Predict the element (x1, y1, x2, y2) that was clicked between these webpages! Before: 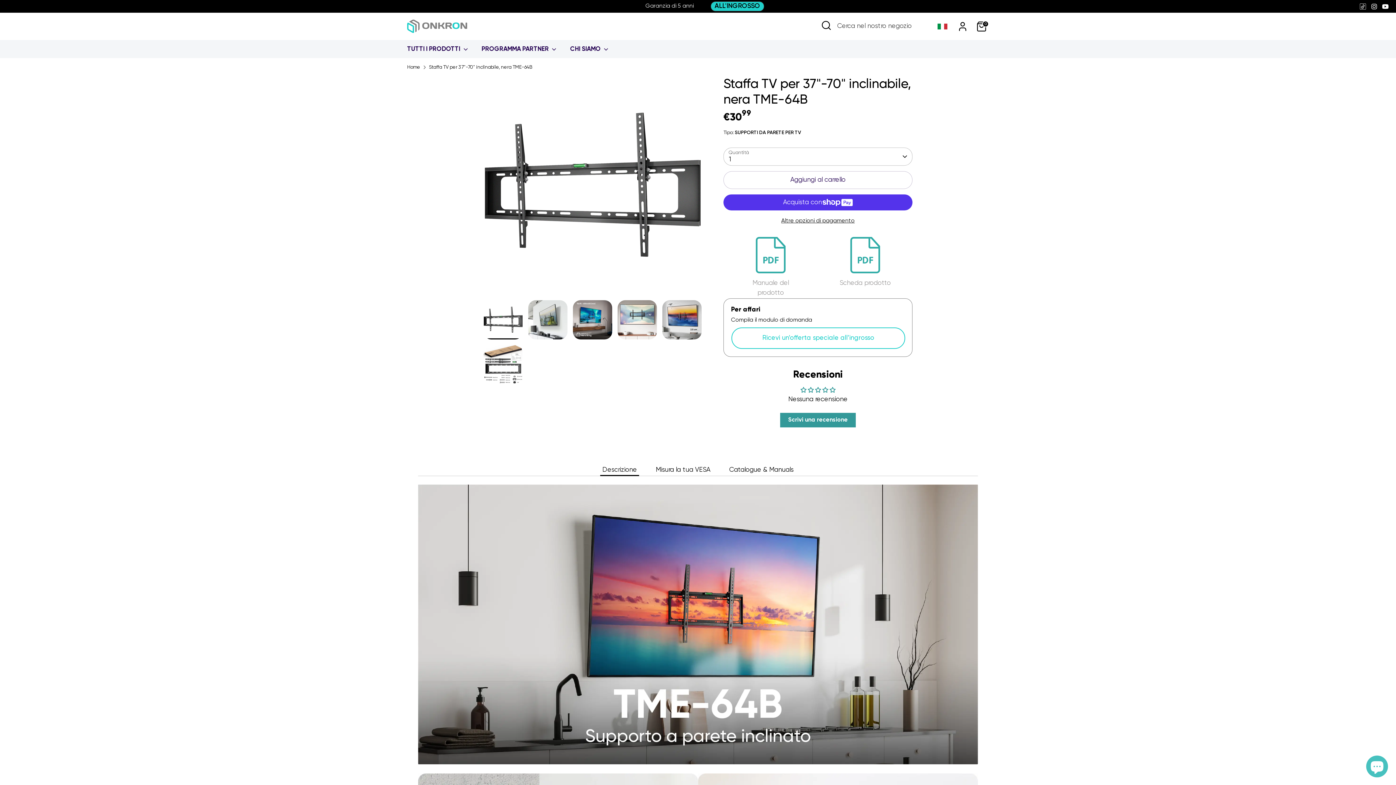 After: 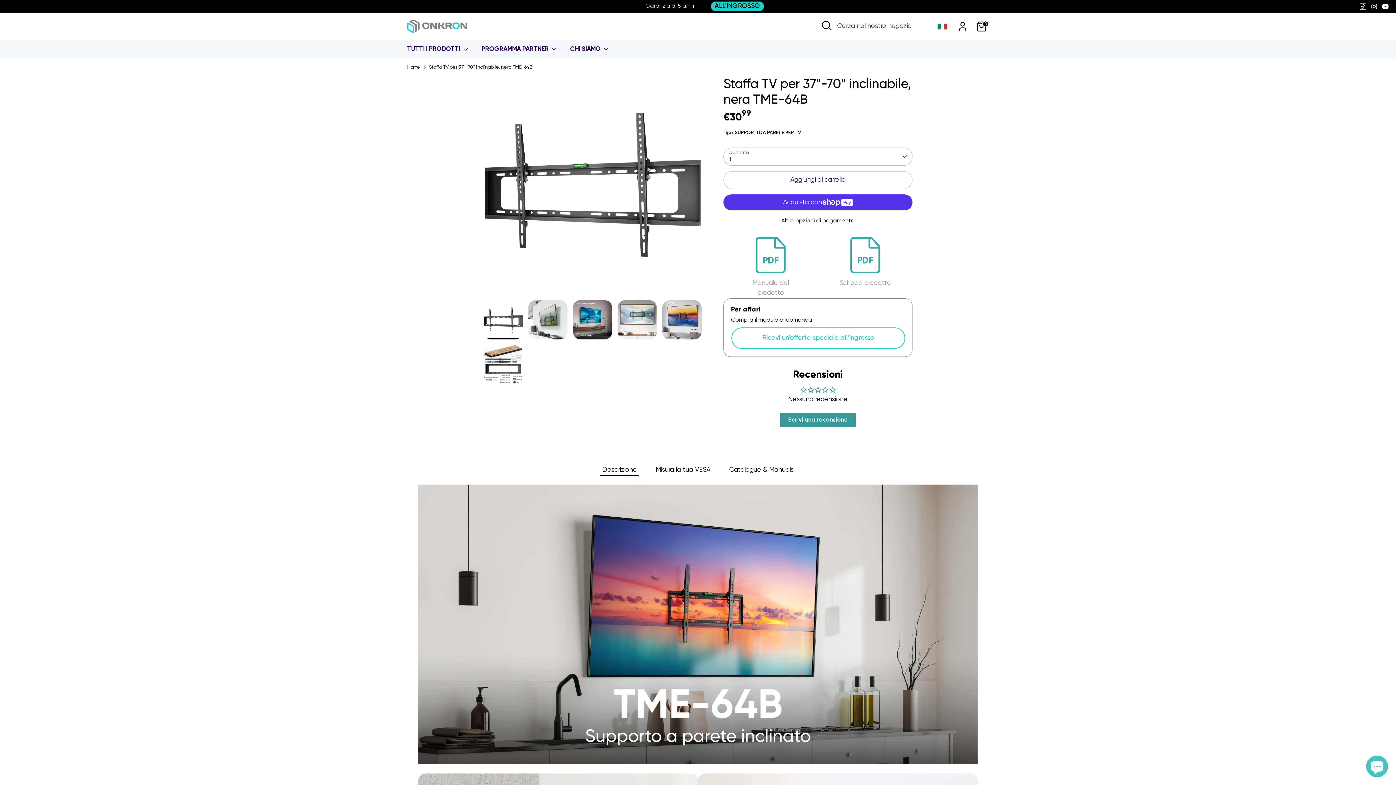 Action: label: Staffa TV per 37"-70" inclinabile, nera TME-64B bbox: (429, 63, 532, 71)